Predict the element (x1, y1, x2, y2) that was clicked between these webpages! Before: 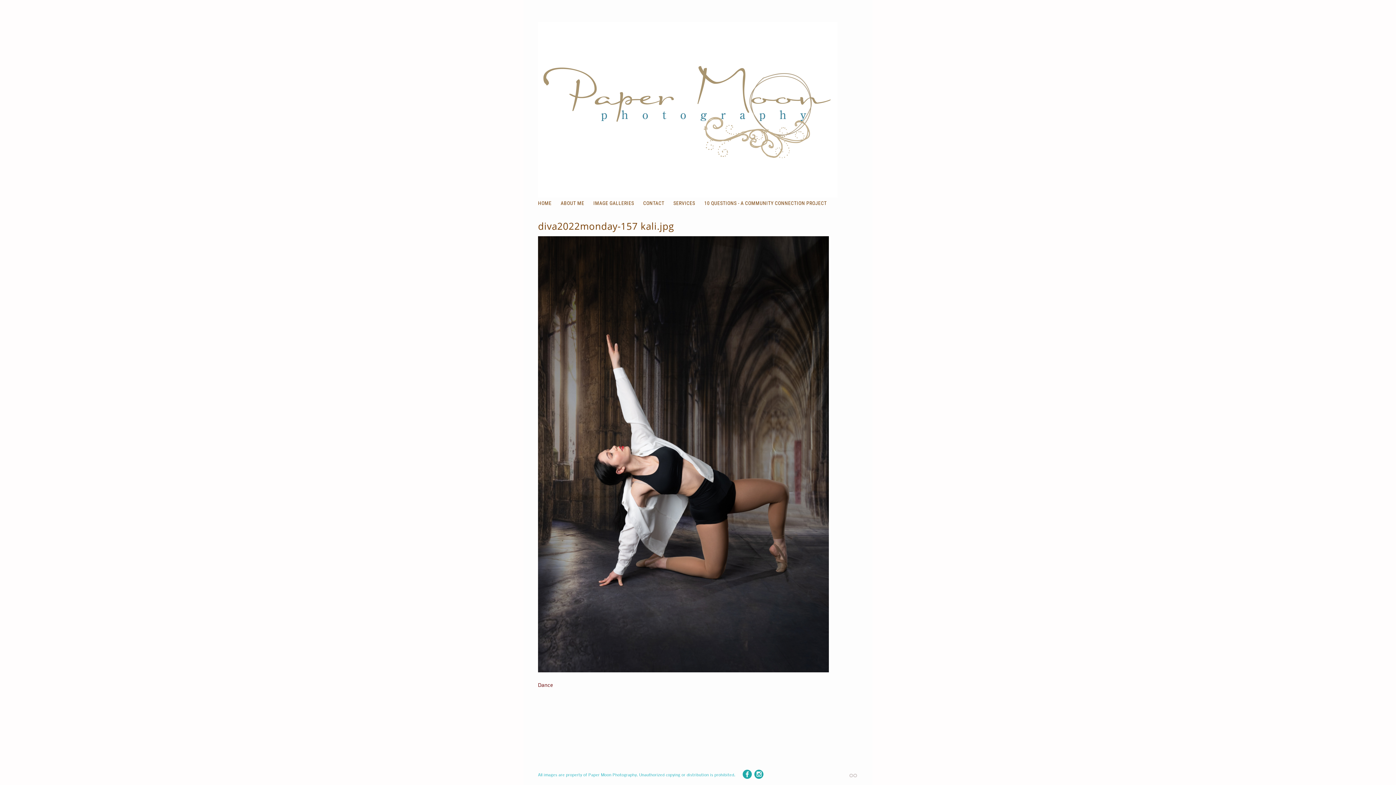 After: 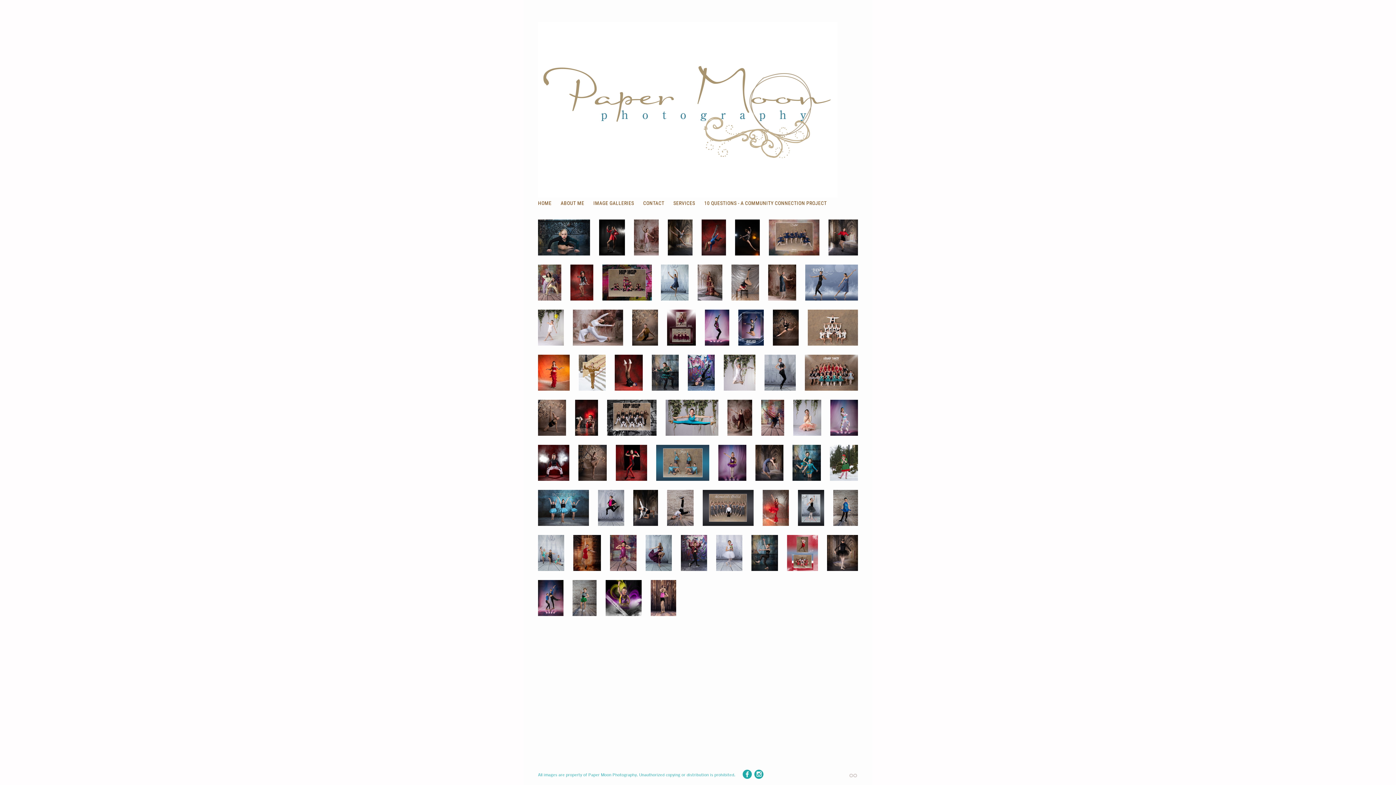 Action: label: Dance bbox: (538, 683, 553, 688)